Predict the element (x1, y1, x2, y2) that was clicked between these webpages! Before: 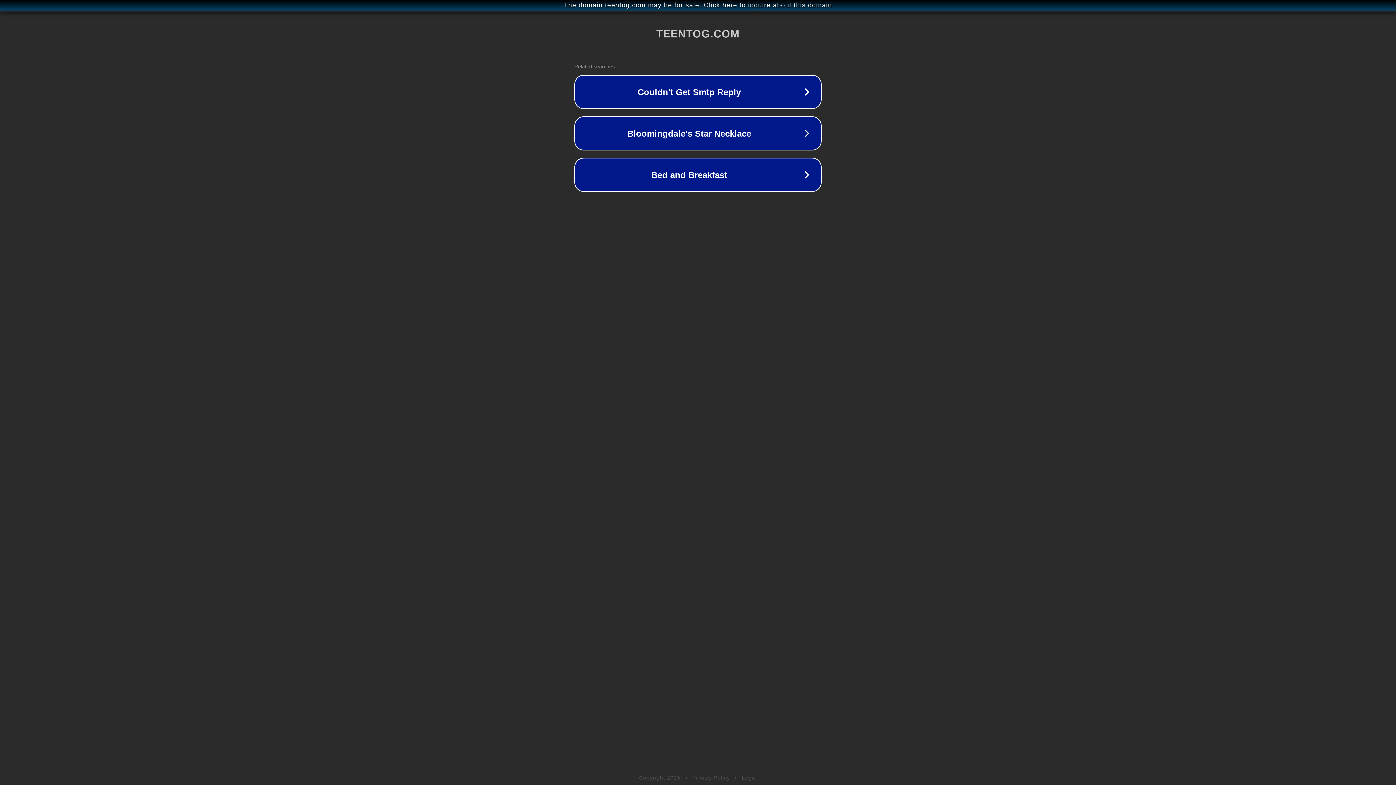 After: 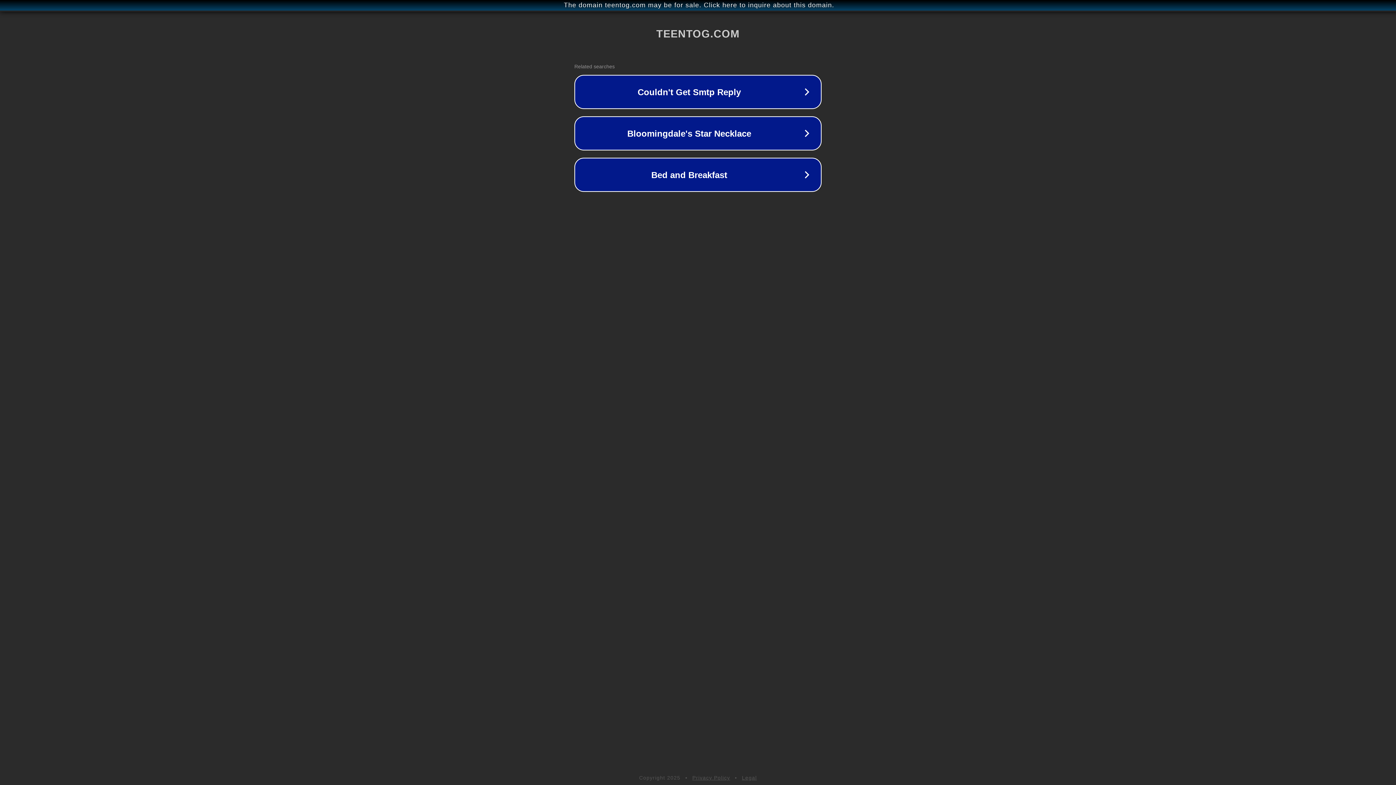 Action: bbox: (742, 775, 757, 781) label: Legal